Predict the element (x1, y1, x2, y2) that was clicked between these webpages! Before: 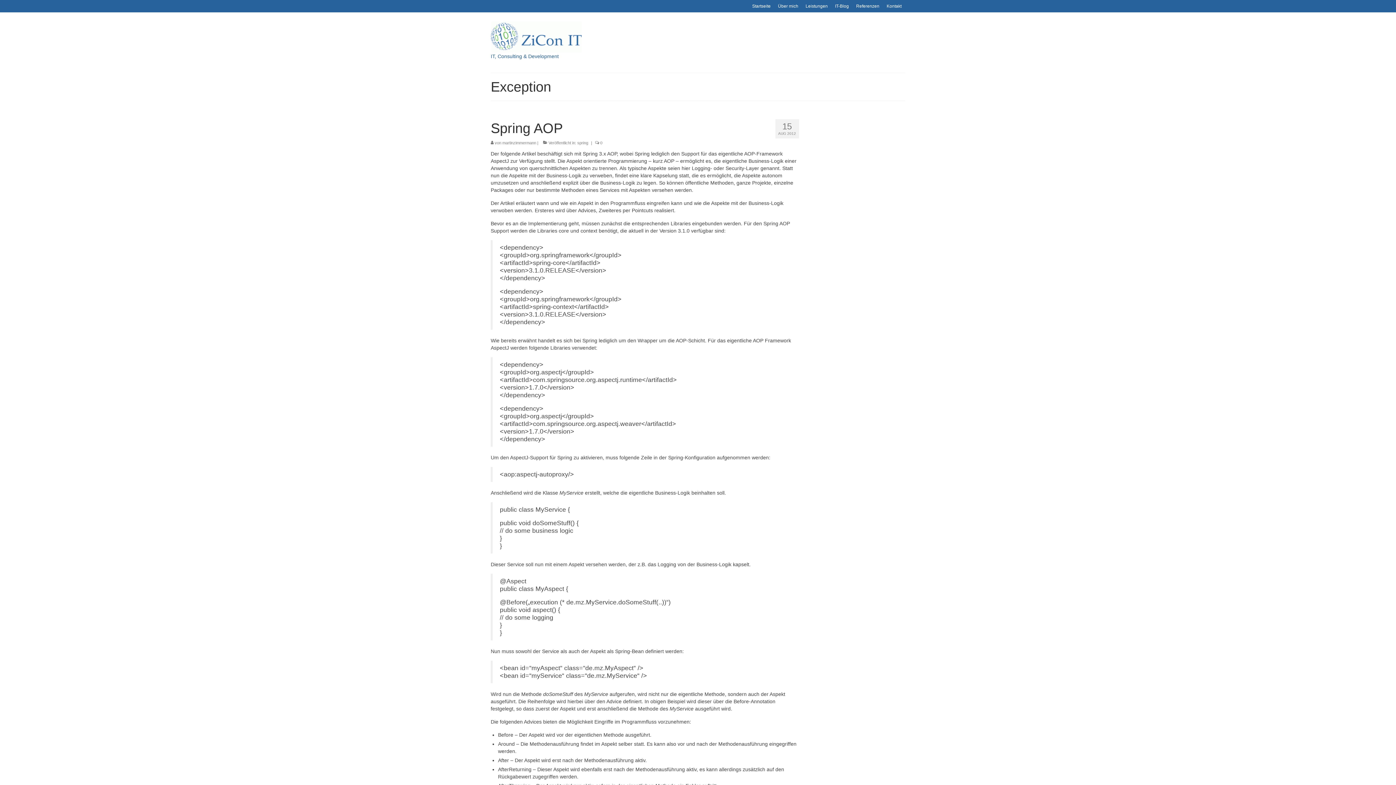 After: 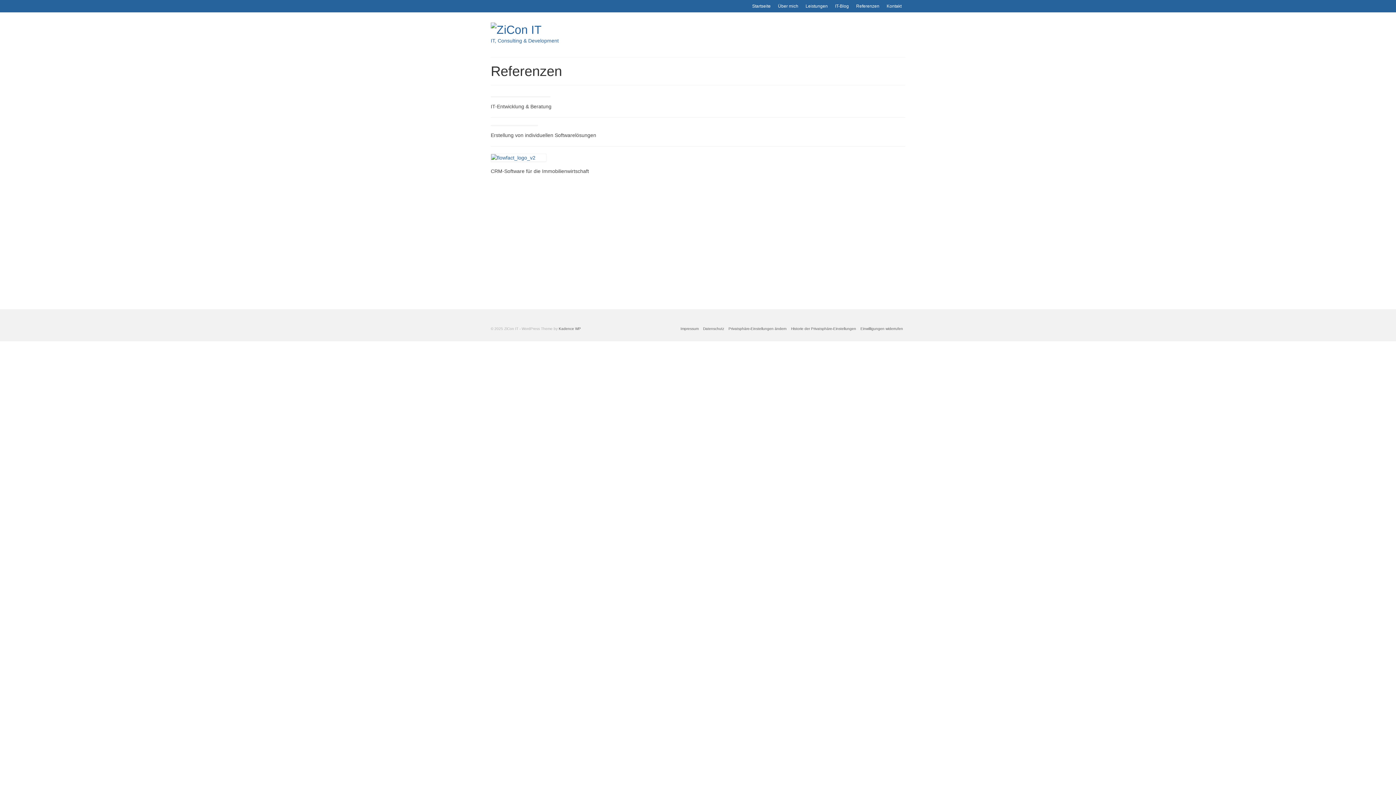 Action: bbox: (852, 0, 883, 12) label: Referenzen